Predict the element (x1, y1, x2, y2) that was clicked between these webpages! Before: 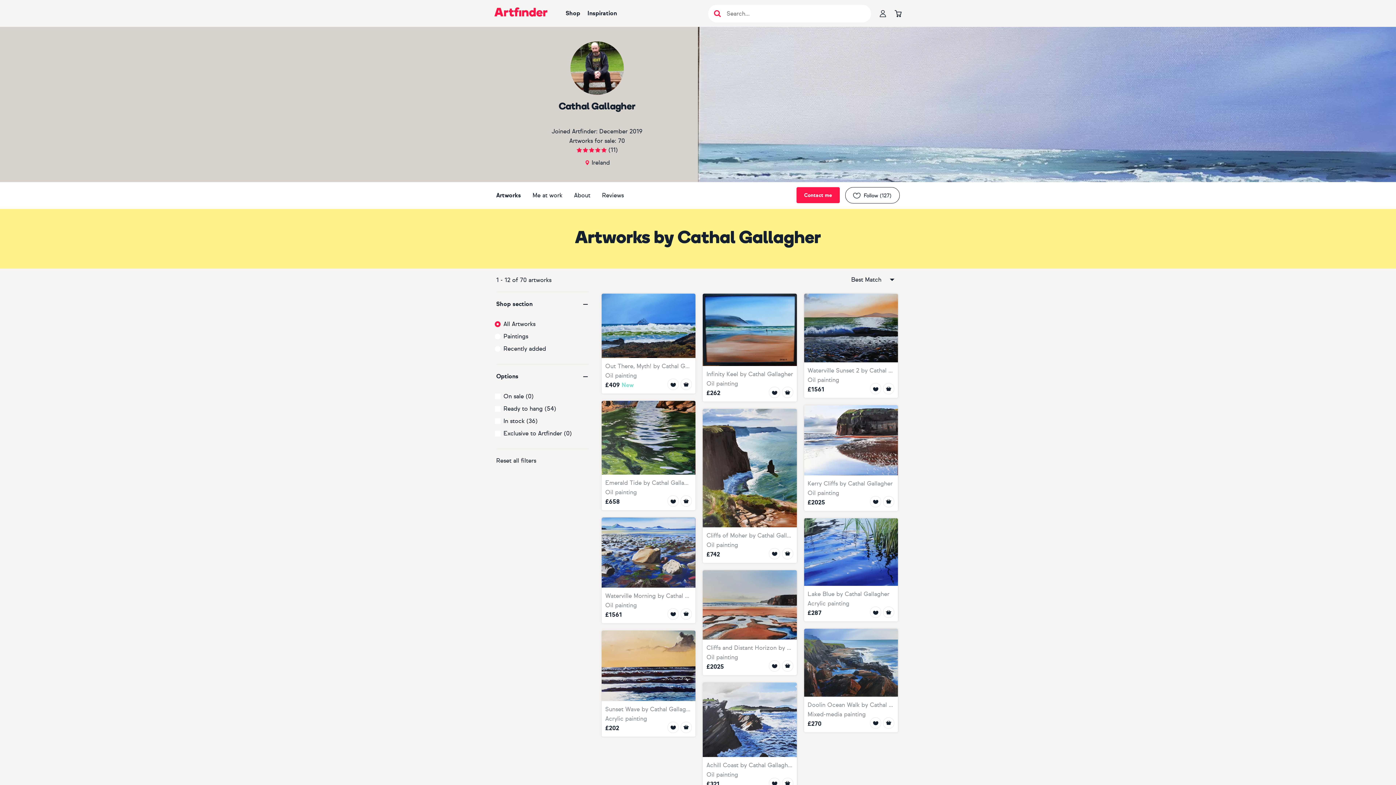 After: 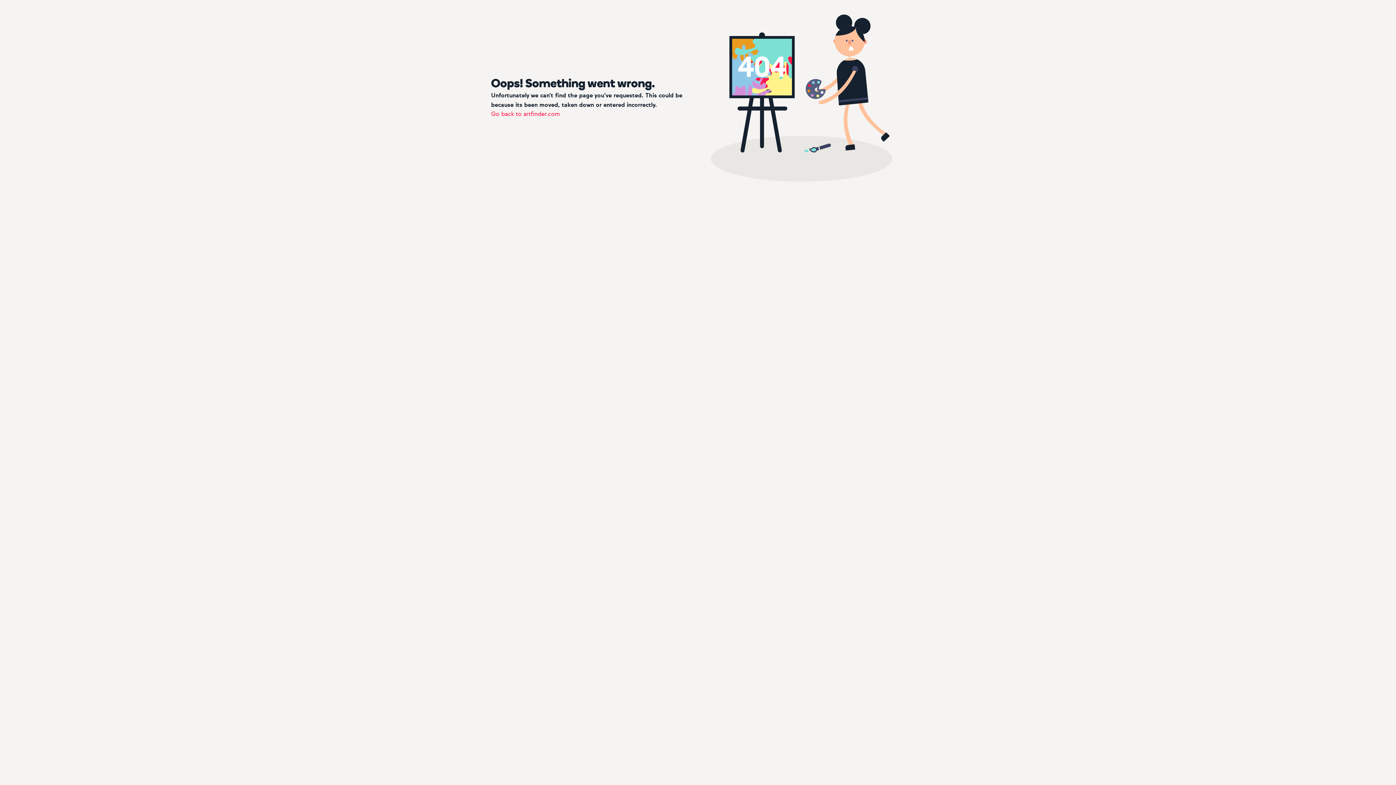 Action: bbox: (870, 383, 881, 394)